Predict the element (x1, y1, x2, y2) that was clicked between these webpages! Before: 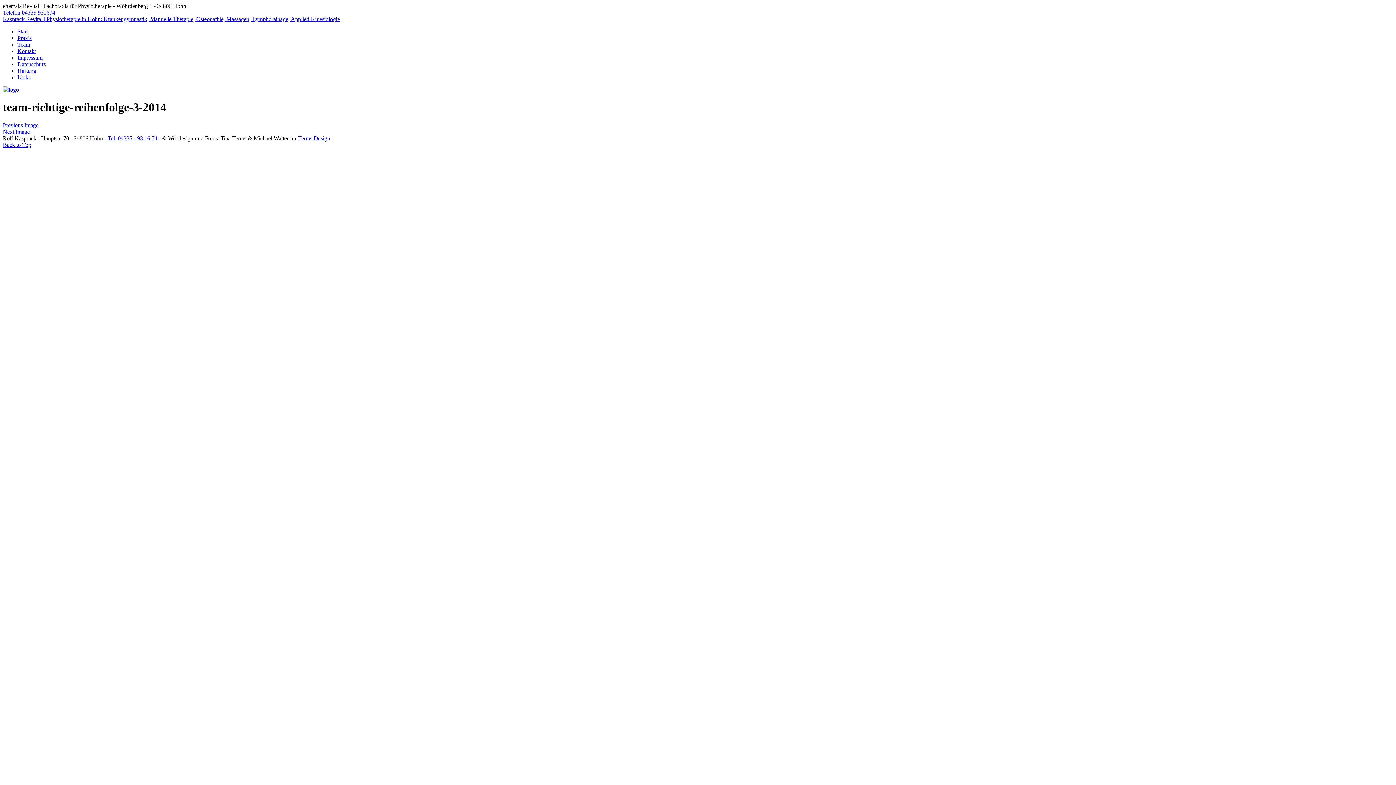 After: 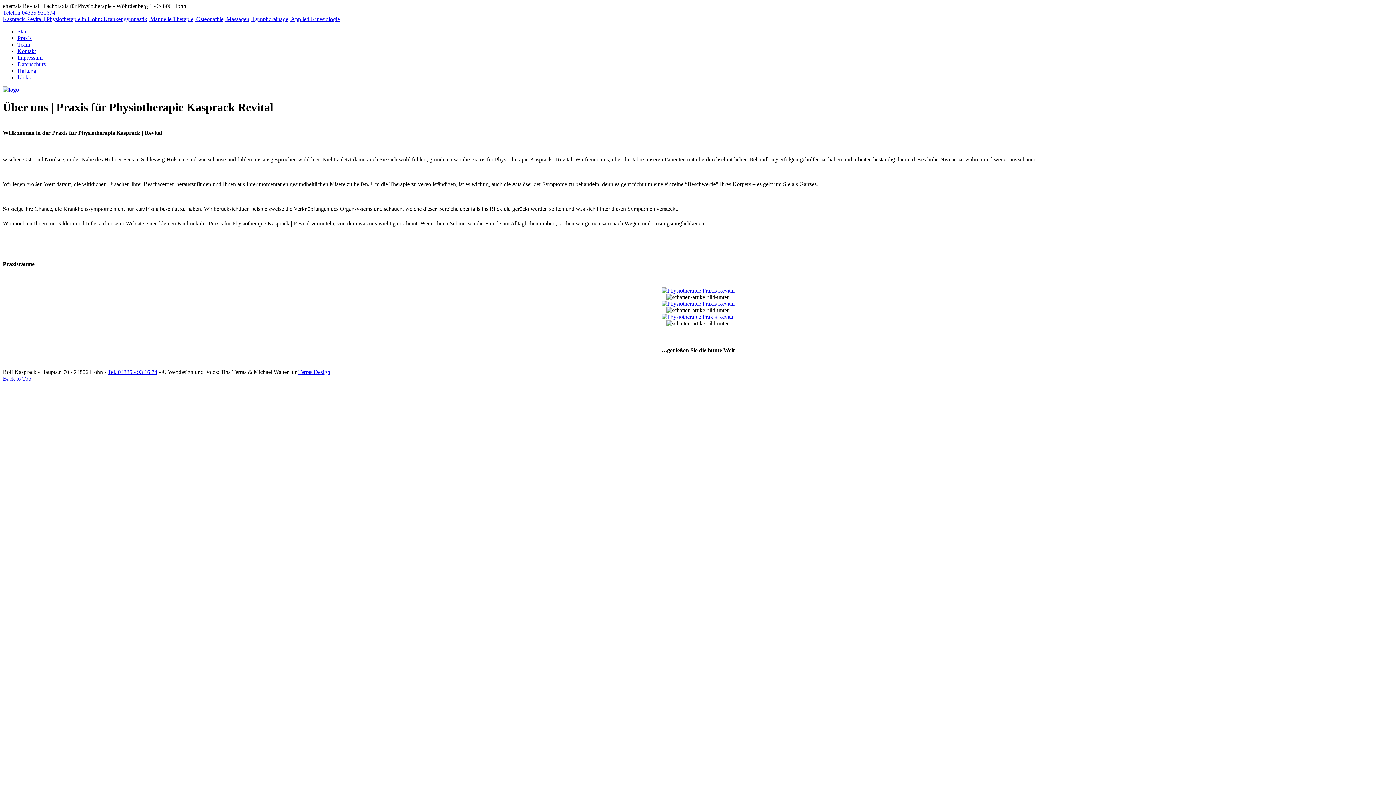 Action: label: Praxis bbox: (17, 34, 31, 41)